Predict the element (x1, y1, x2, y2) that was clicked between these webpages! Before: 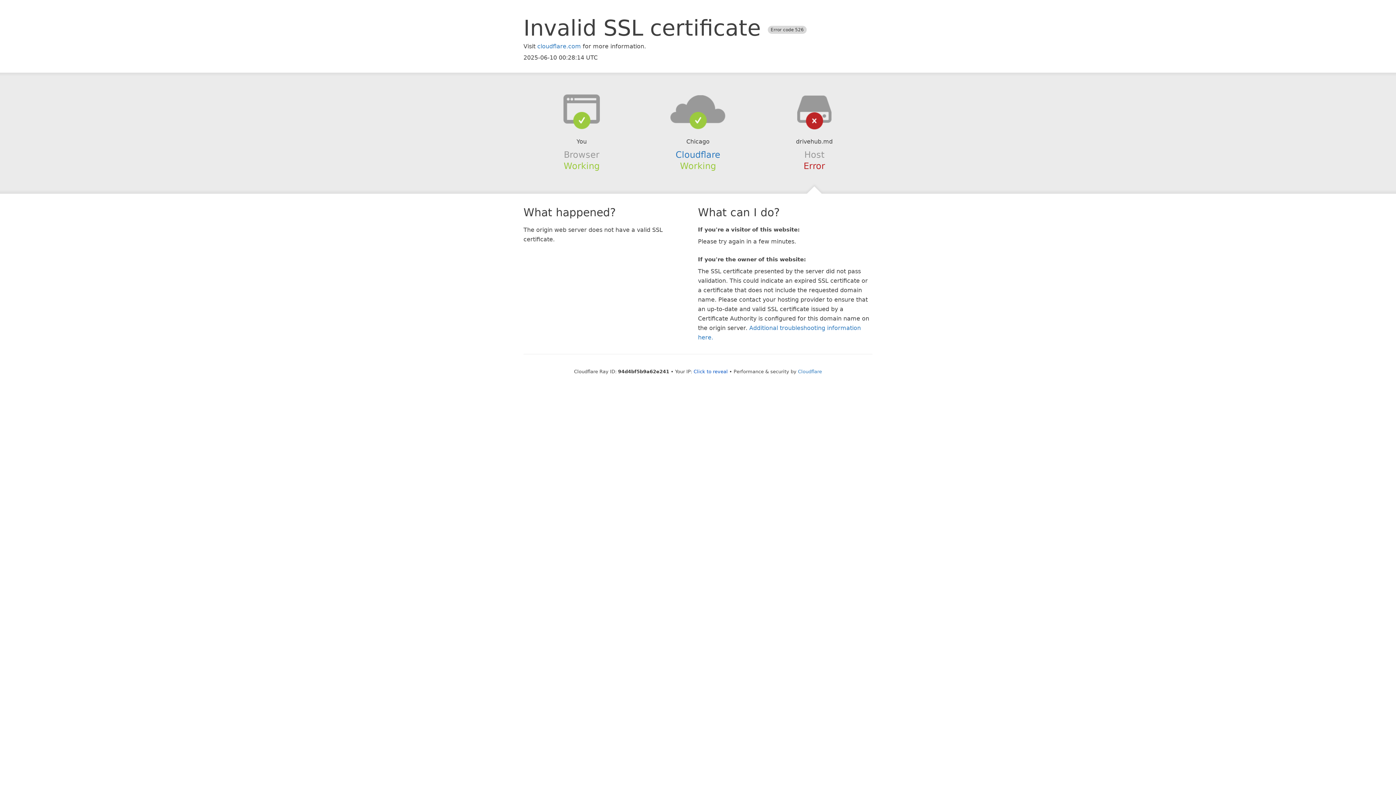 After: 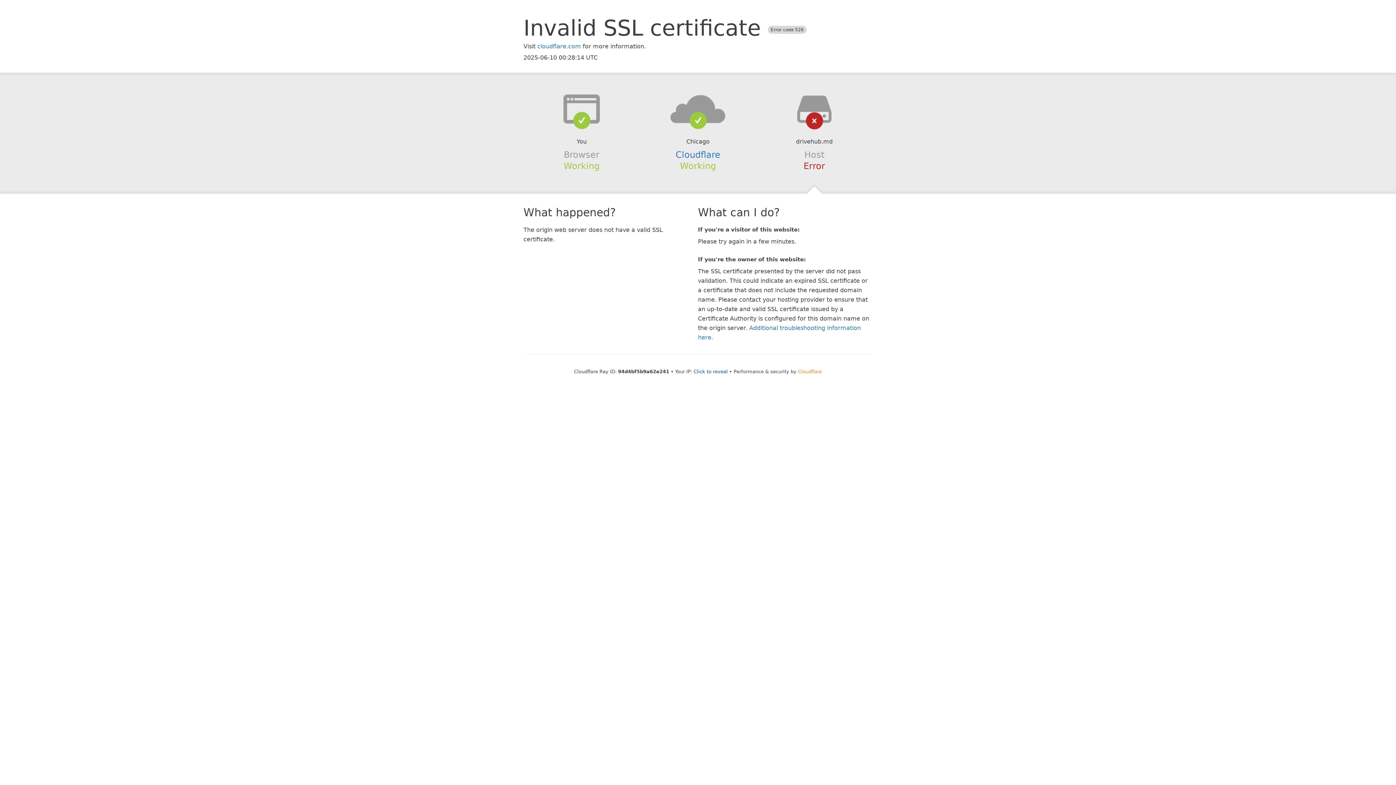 Action: bbox: (798, 368, 822, 374) label: Cloudflare